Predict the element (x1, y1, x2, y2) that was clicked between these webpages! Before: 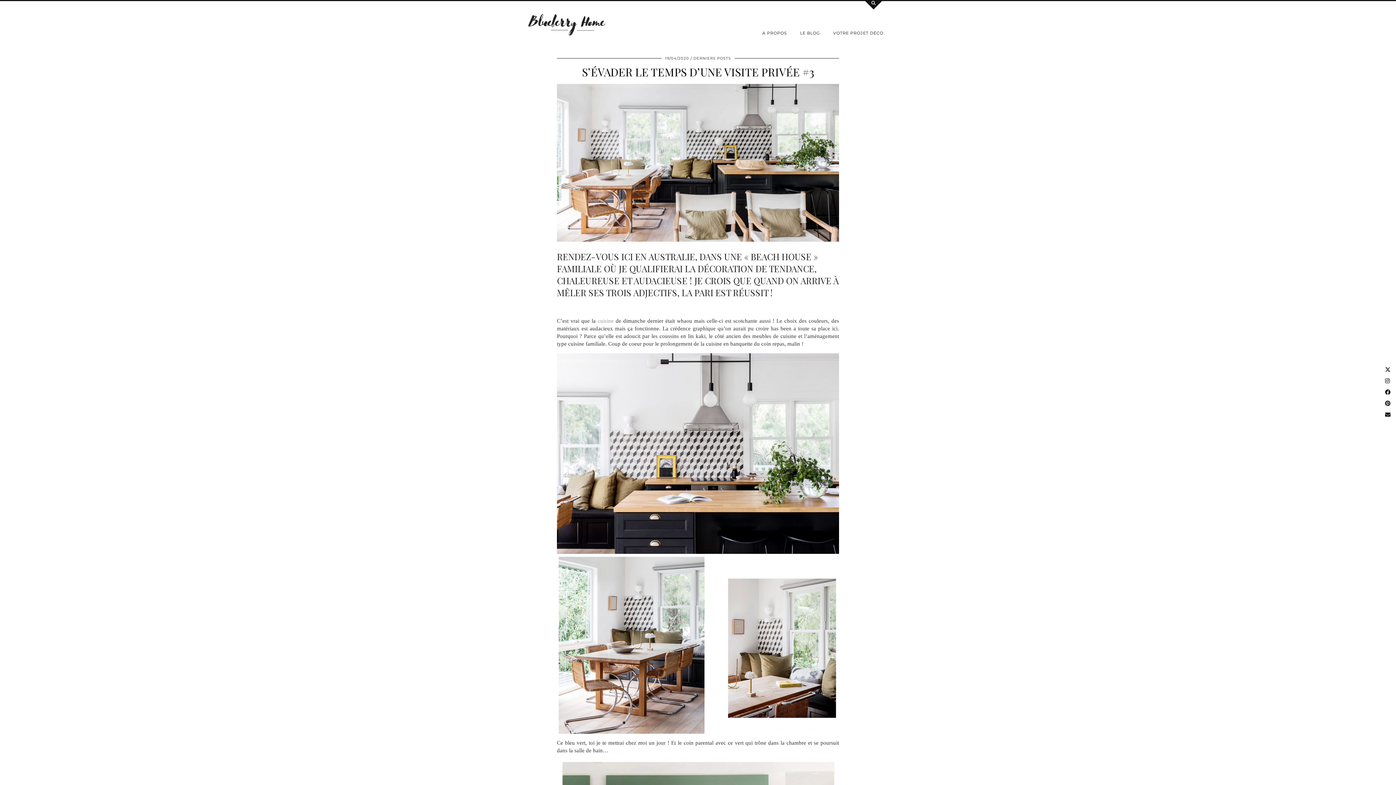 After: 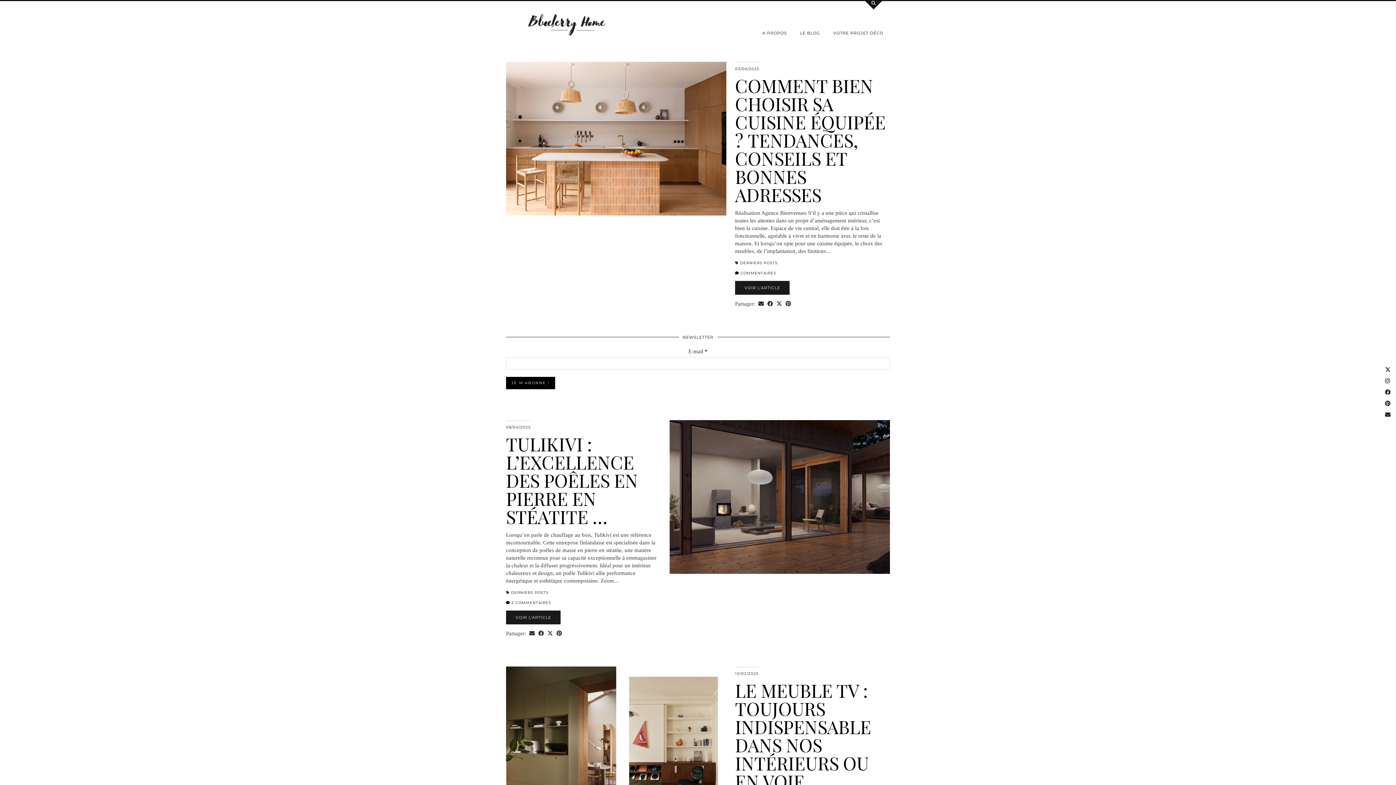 Action: bbox: (693, 56, 731, 60) label: DERNIERS POSTS